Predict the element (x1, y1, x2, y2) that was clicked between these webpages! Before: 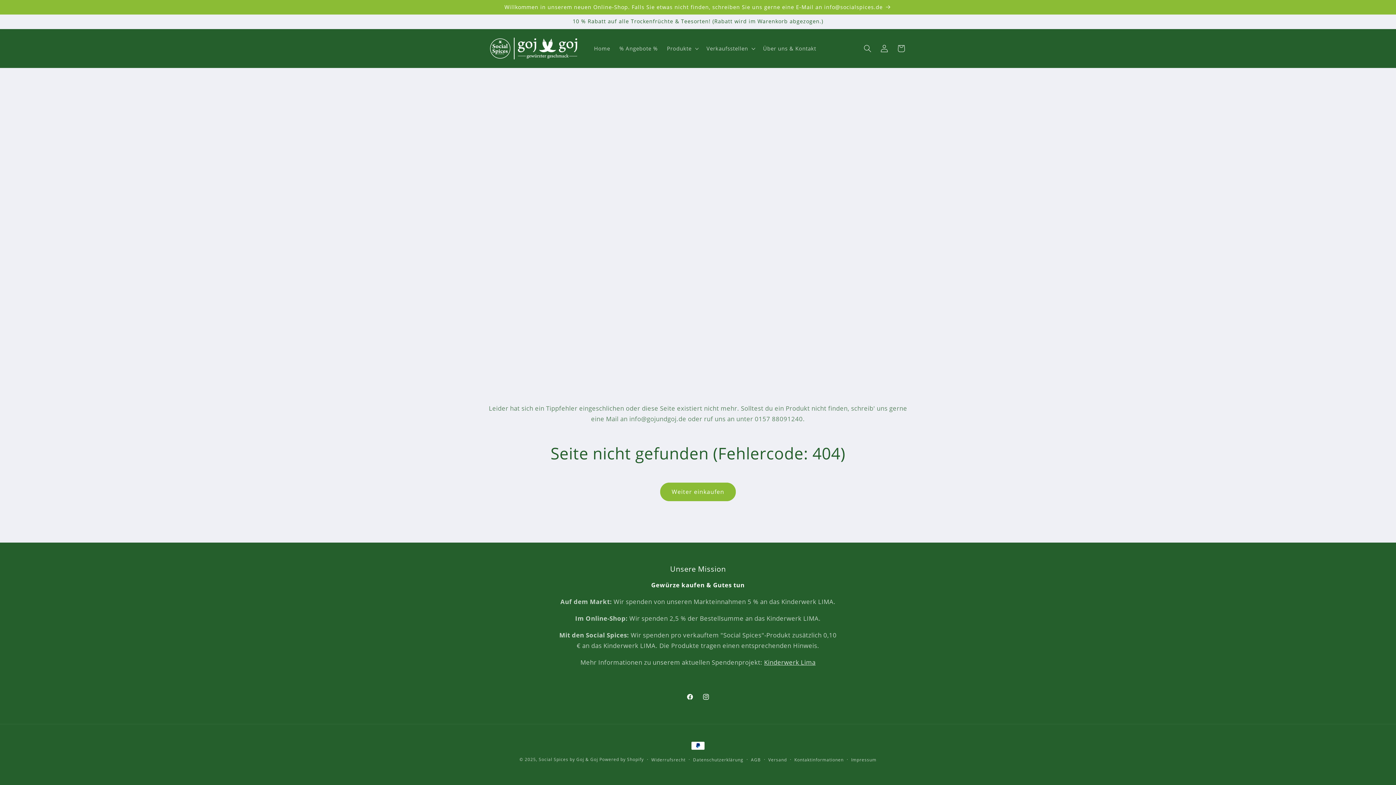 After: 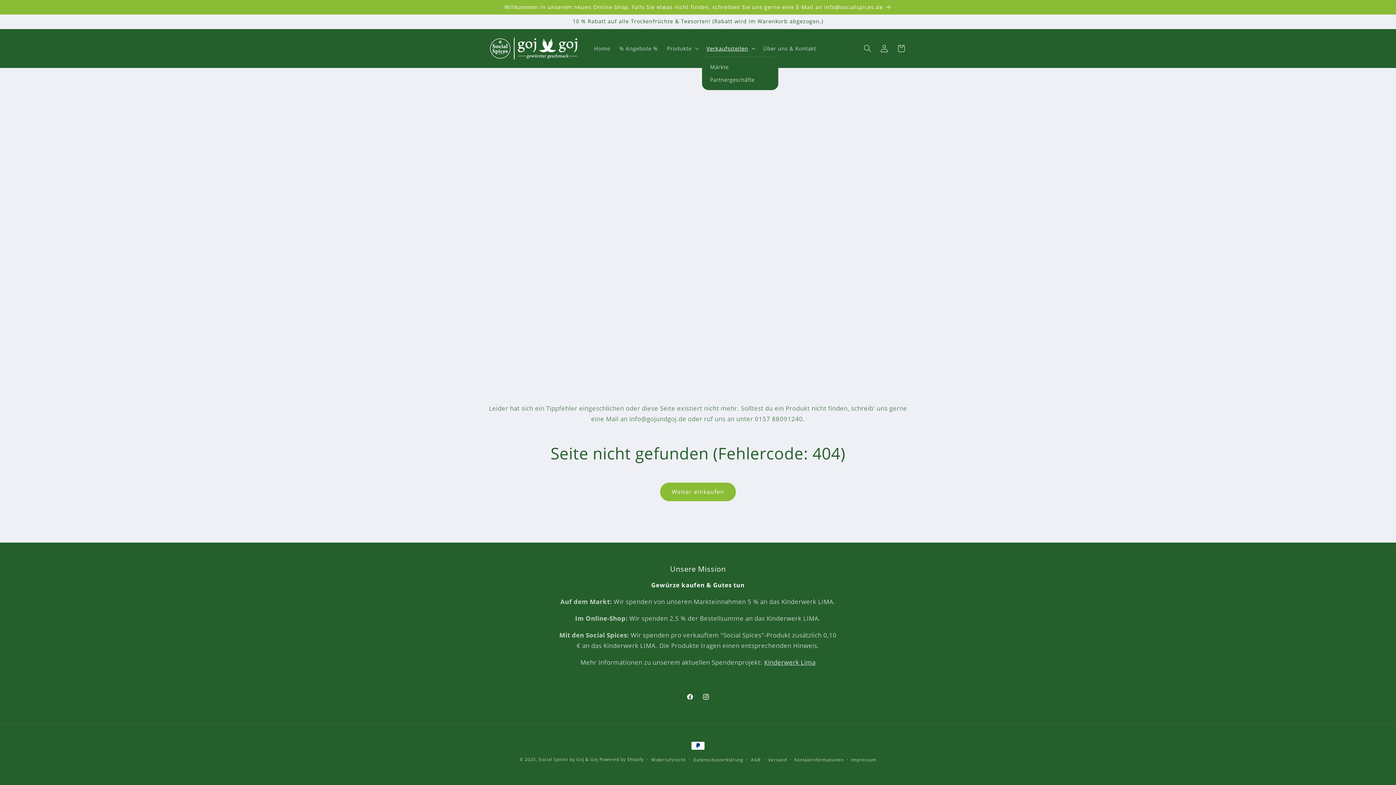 Action: bbox: (702, 40, 758, 56) label: Verkaufsstellen